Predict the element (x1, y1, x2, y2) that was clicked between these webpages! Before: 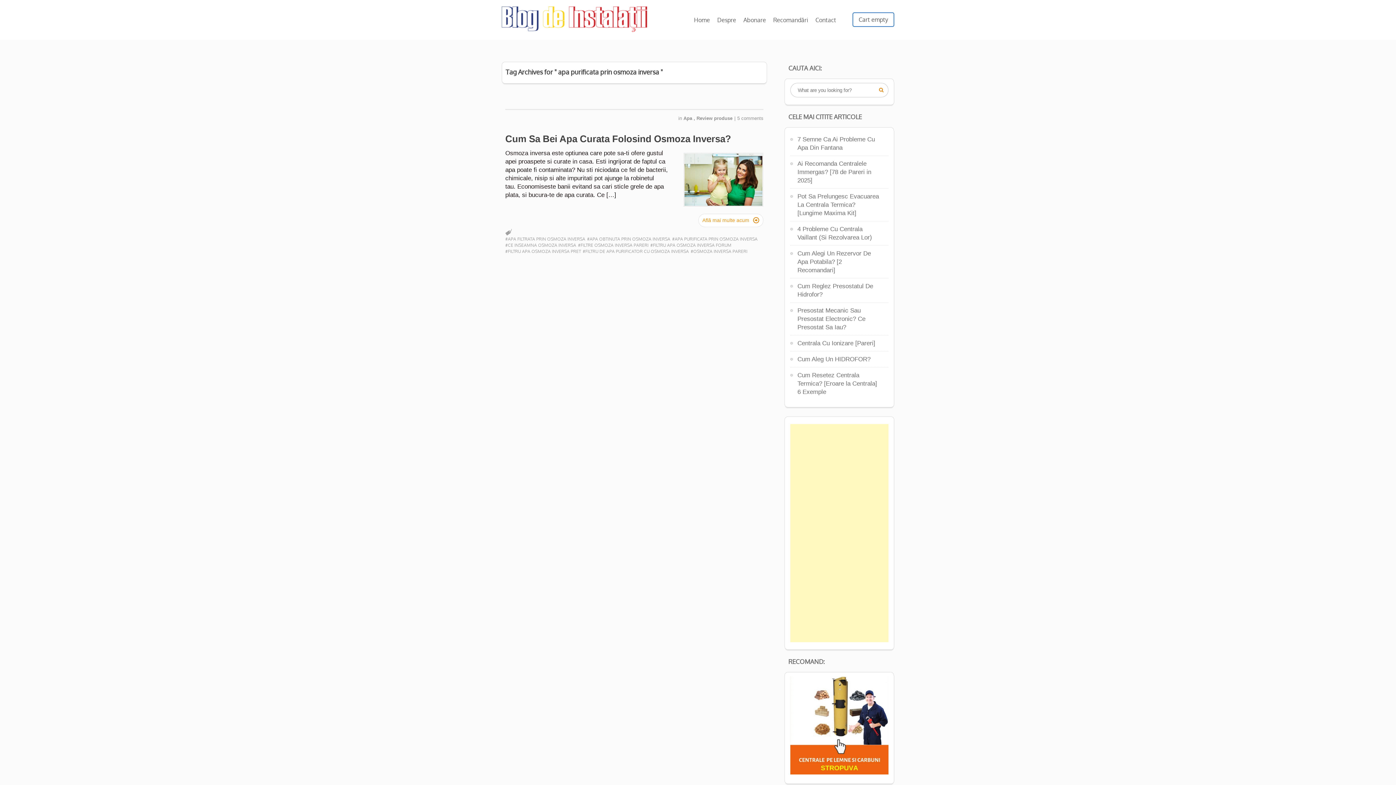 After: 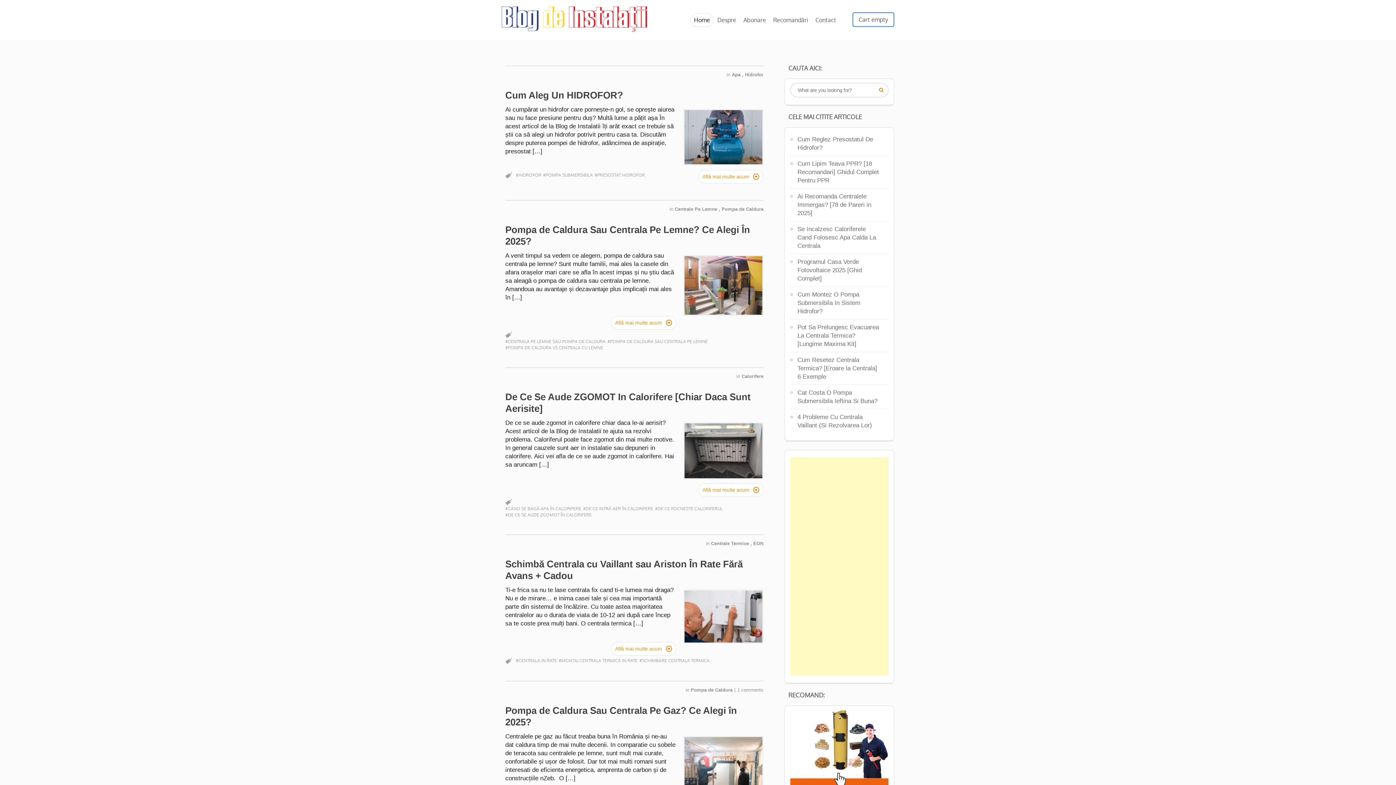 Action: bbox: (501, 26, 647, 33)